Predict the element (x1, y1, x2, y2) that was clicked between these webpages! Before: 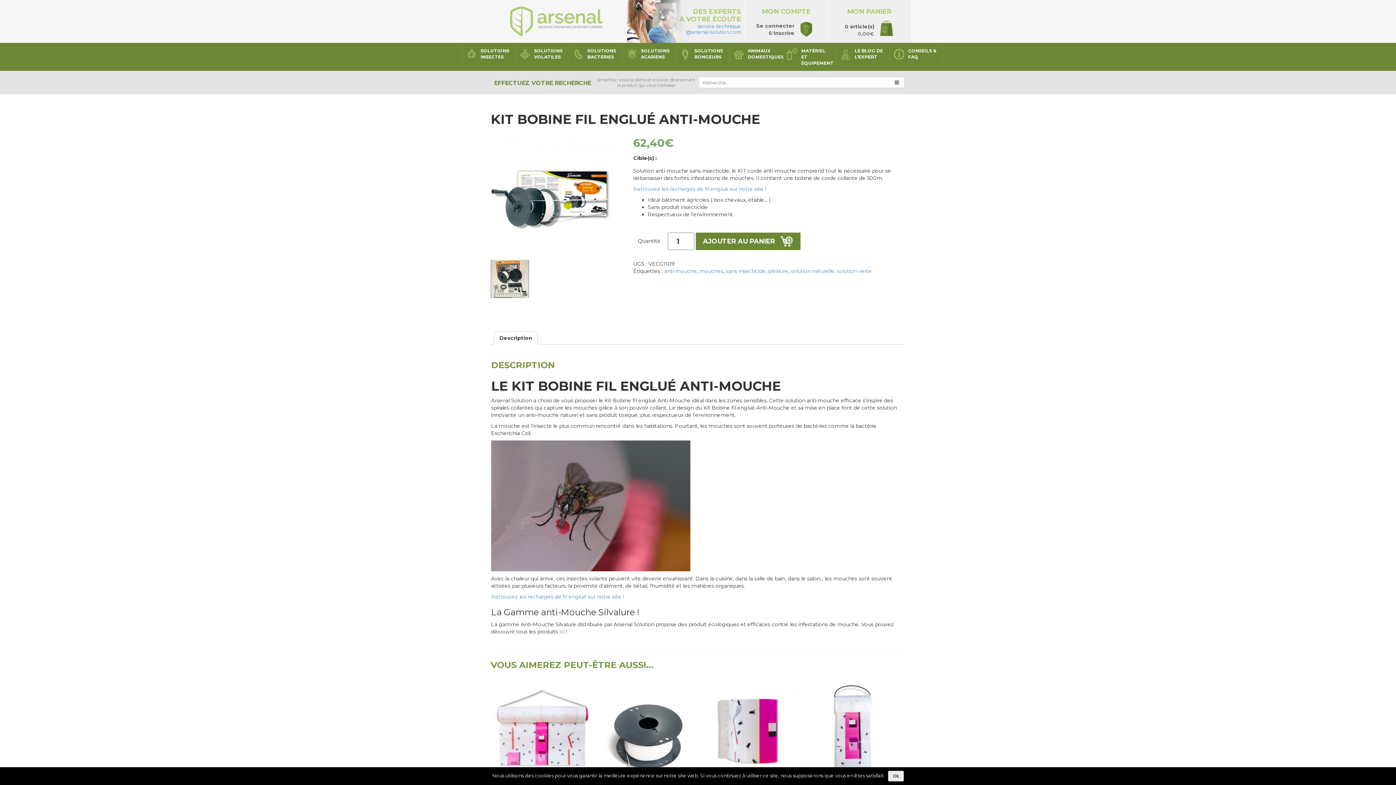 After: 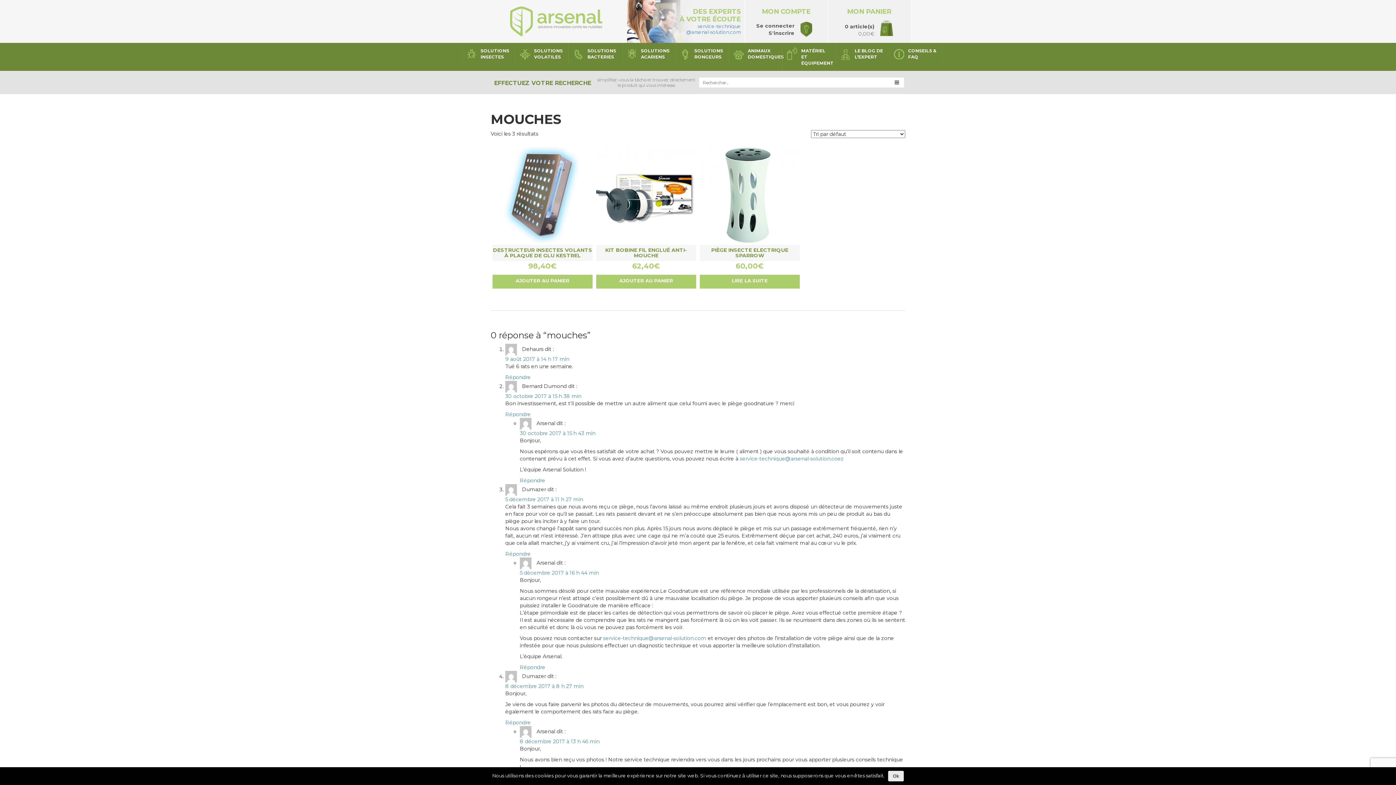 Action: bbox: (699, 268, 723, 274) label: mouches